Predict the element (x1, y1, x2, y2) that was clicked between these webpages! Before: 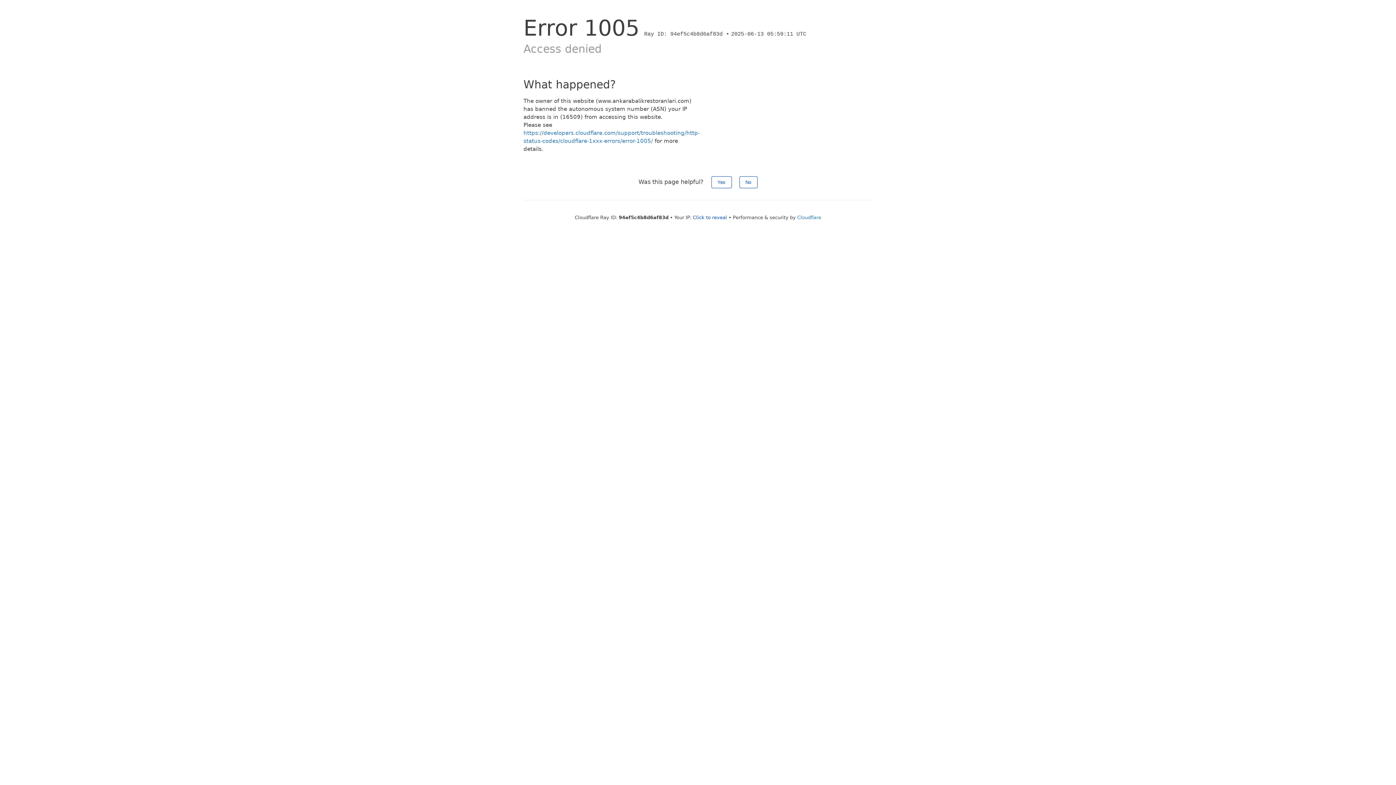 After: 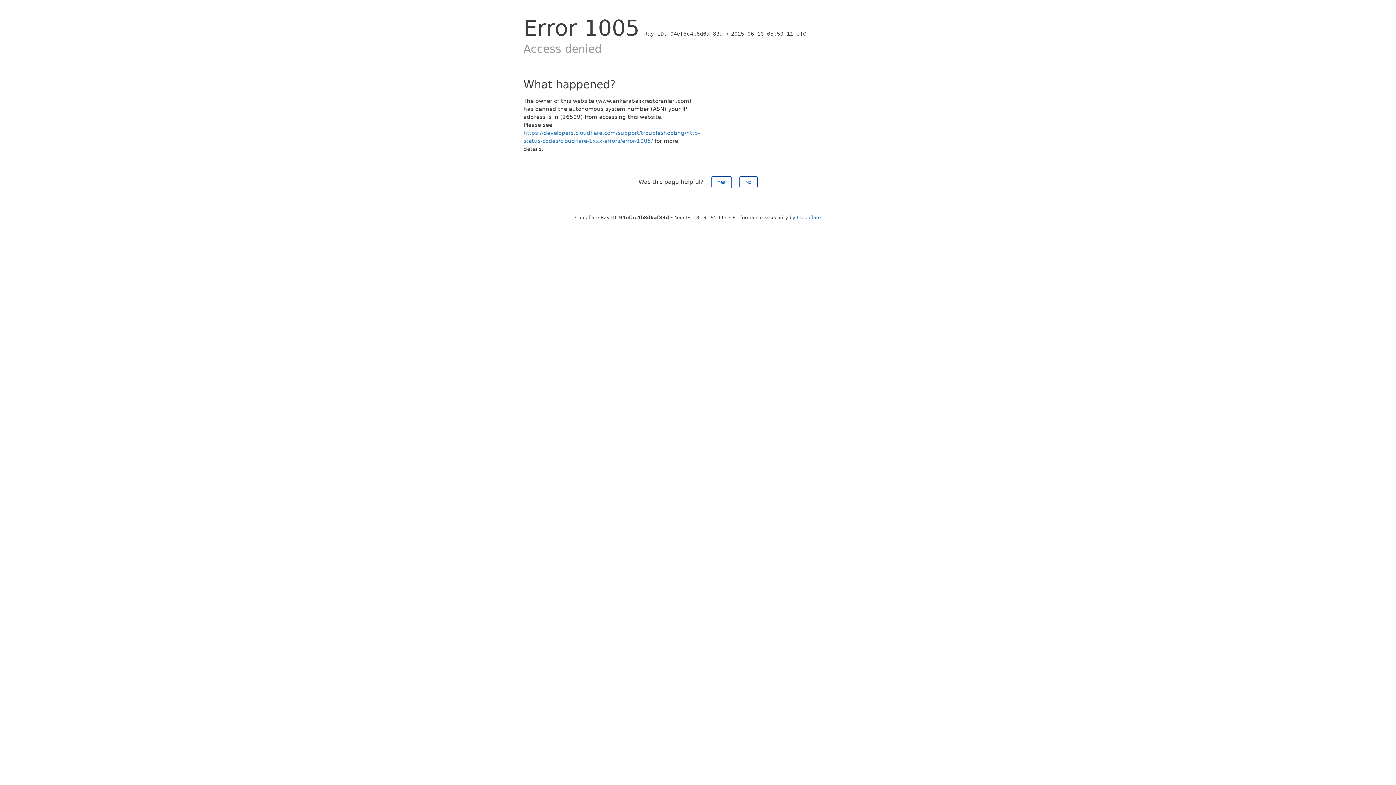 Action: bbox: (693, 214, 727, 220) label: Click to reveal